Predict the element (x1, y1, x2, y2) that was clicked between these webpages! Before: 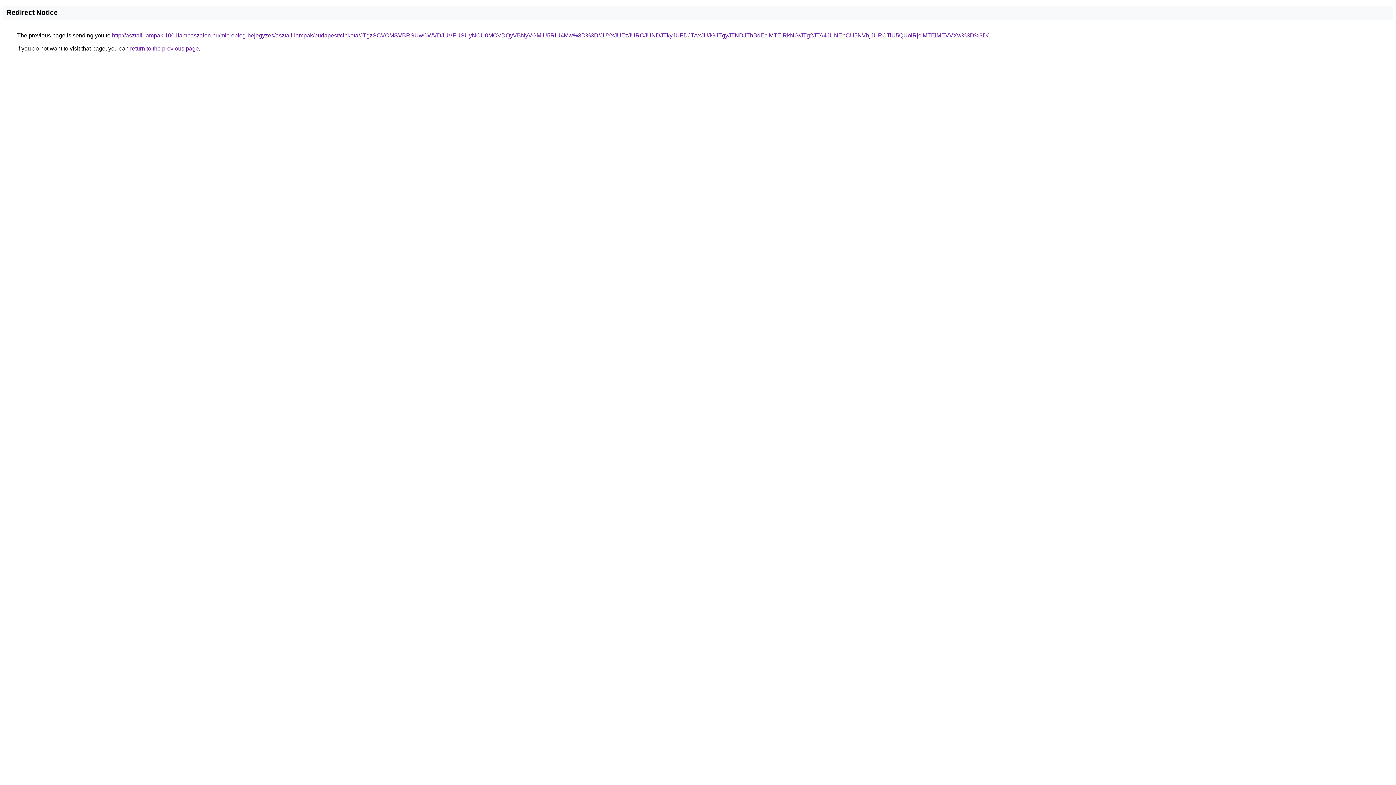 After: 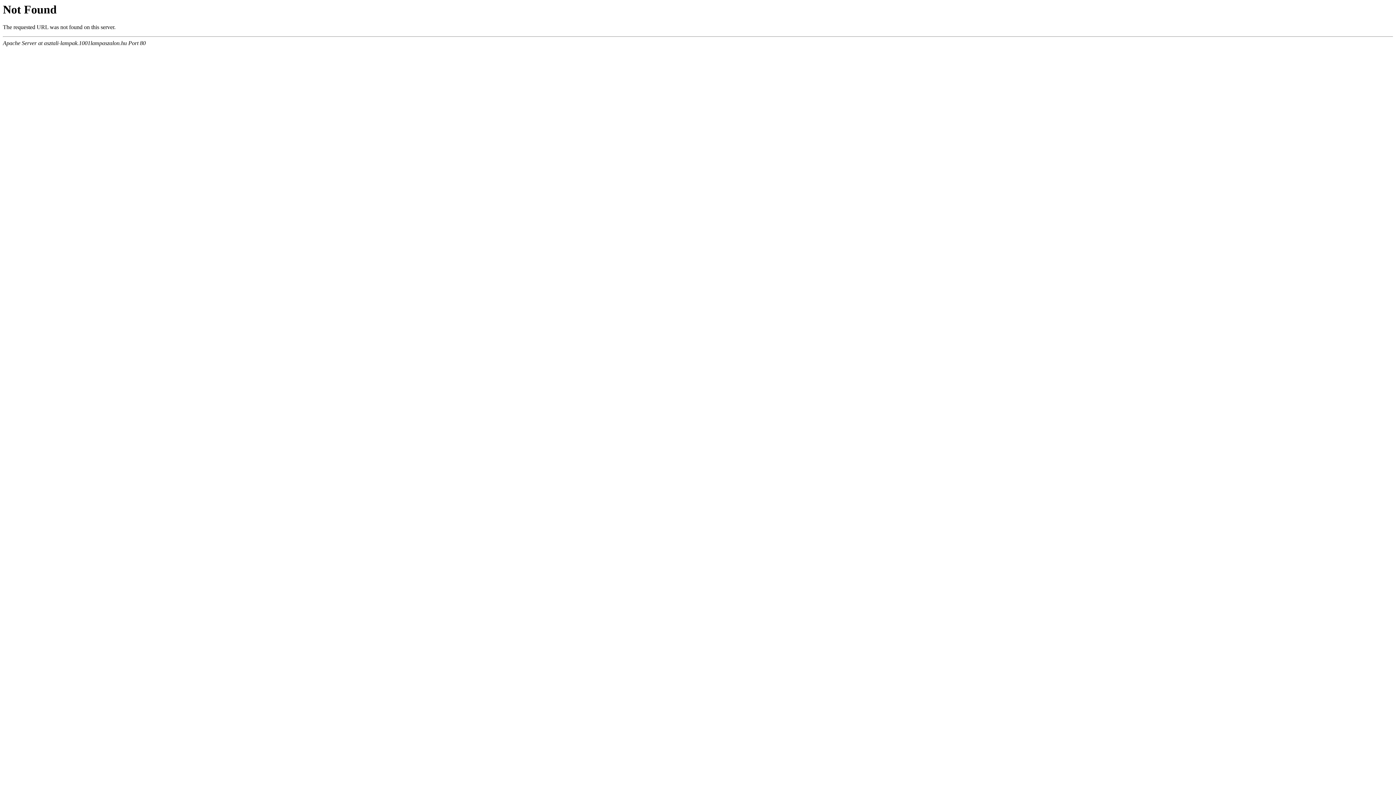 Action: label: http://asztali-lampak.1001lampaszalon.hu/microblog-bejegyzes/asztali-lampak/budapest/cinkota/JTgzSCVCMSVBRSUwOWVDJUVFUSUyNCU0MCVDQyVBNyVGMiU5RiU4Mw%3D%3D/JUYxJUEzJURCJUNDJTkyJUFDJTAxJUJGJTgyJTNDJThBdEclMTElRkNG/JTg2JTA4JUNEbCU5NVhjJURCTiU5QUolRjclMTElMEVVXw%3D%3D/ bbox: (112, 32, 988, 38)